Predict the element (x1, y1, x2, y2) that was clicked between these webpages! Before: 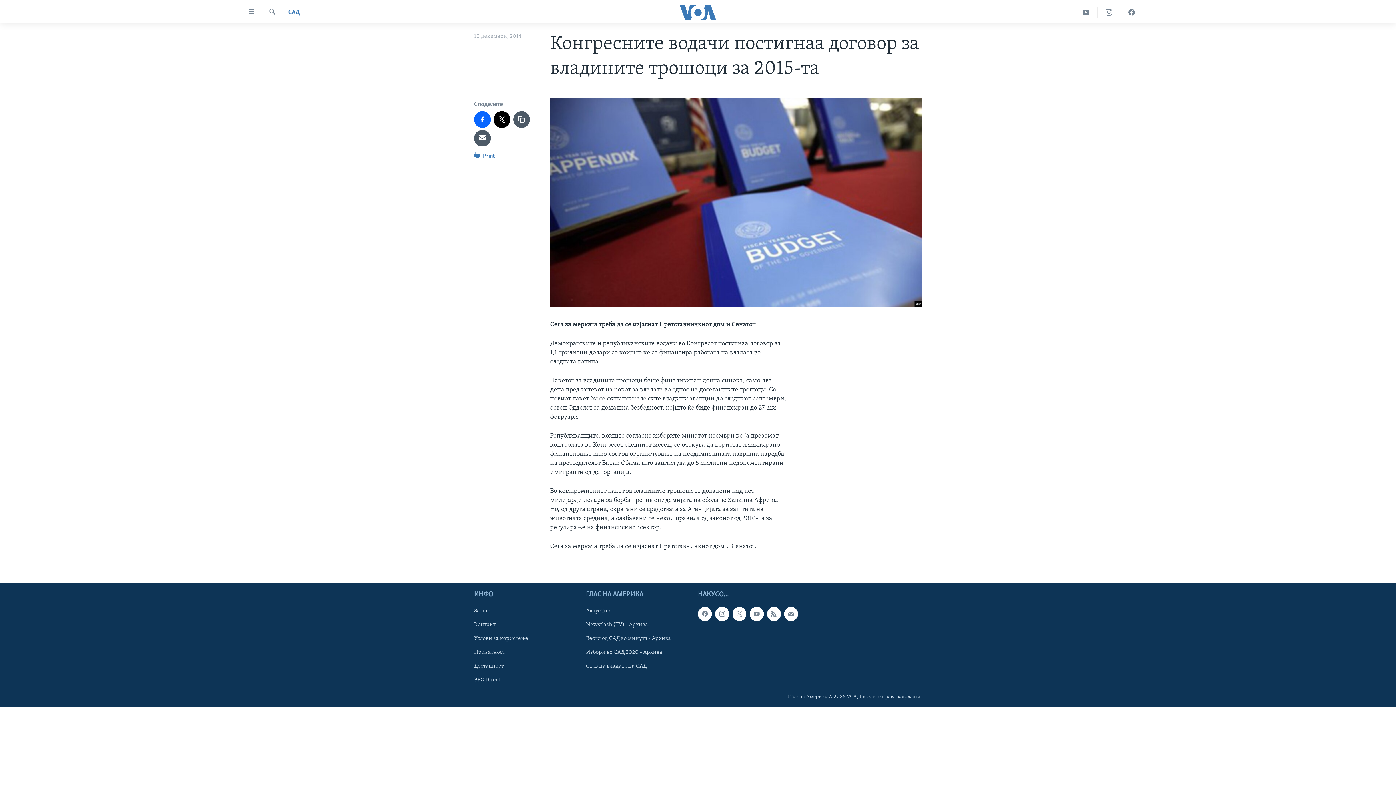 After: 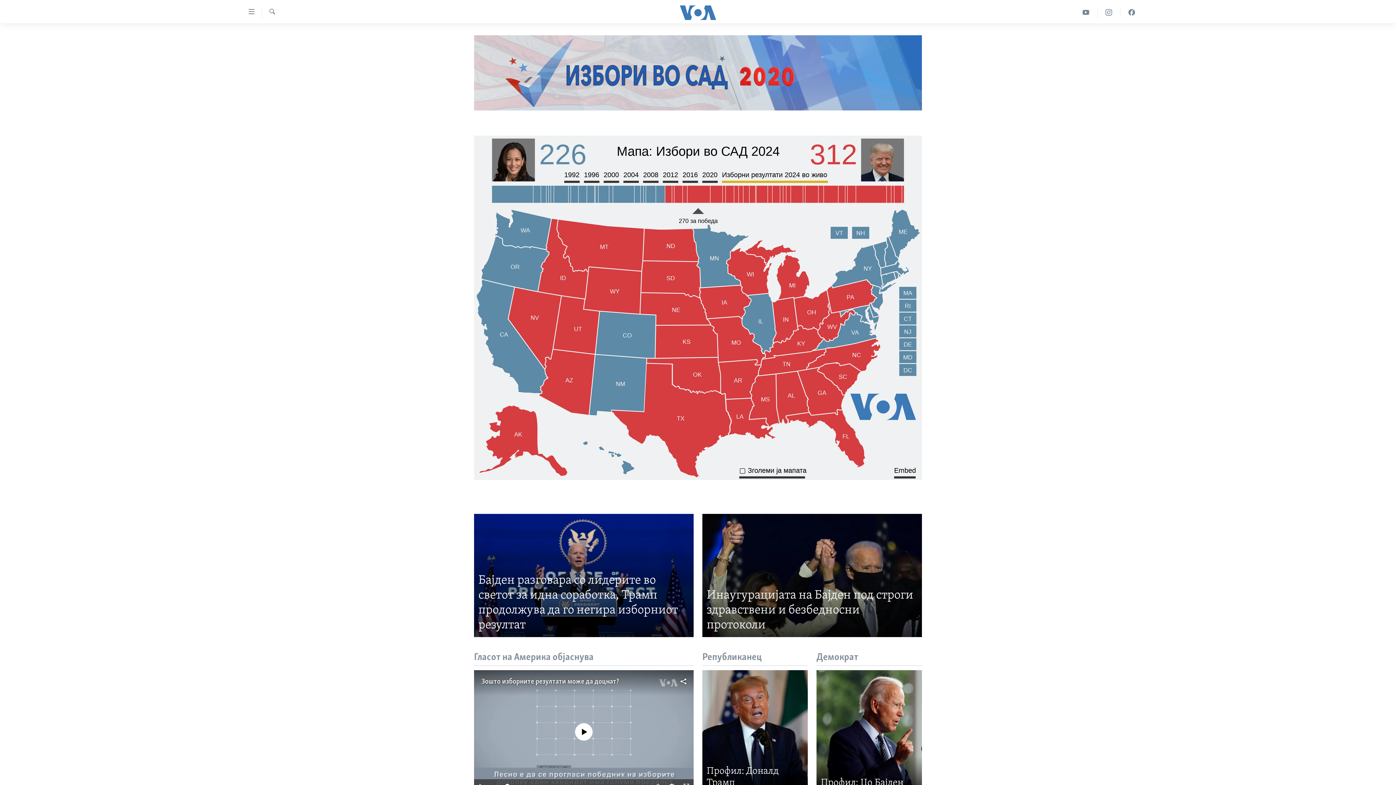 Action: bbox: (586, 648, 693, 656) label: Избори во САД 2020 - Архива